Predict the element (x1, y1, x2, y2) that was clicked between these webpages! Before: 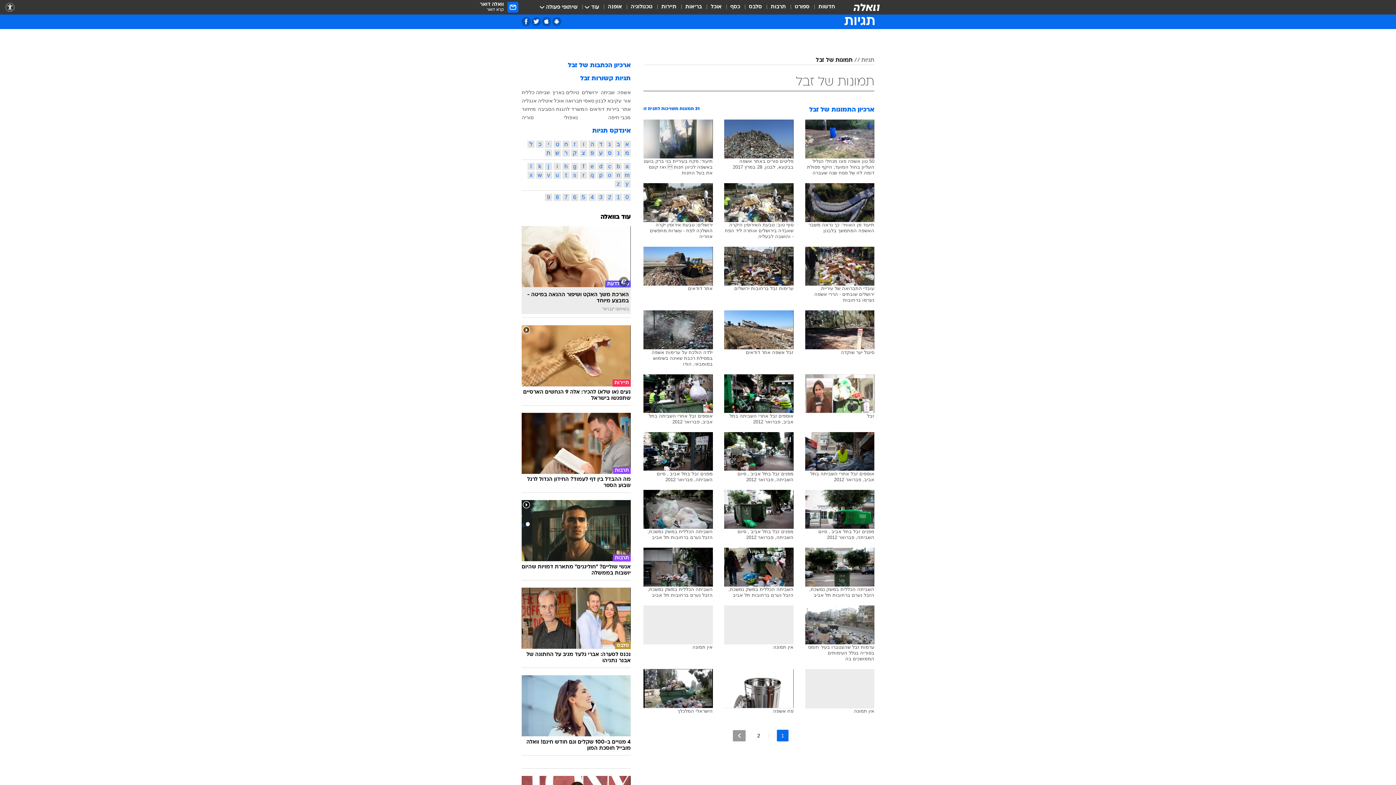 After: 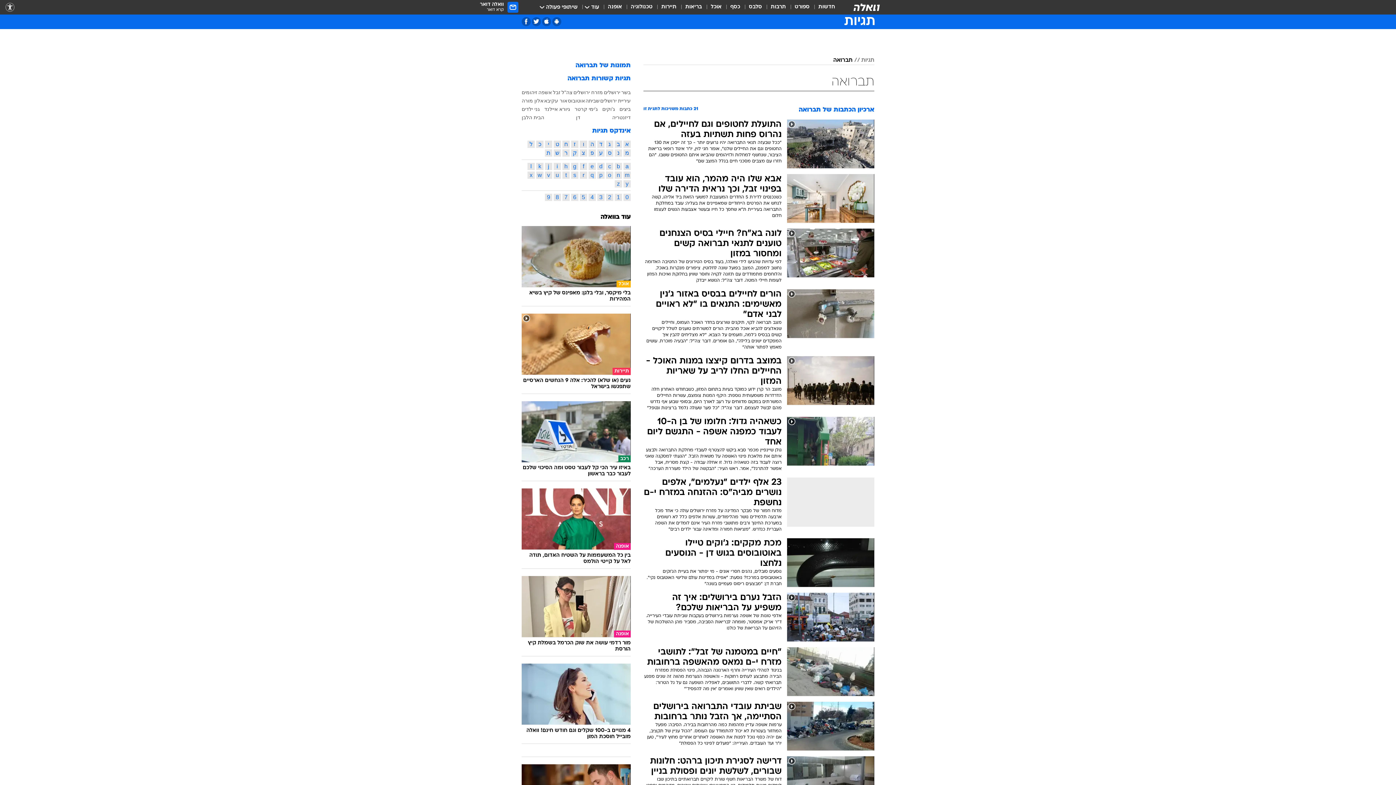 Action: label: תברואה bbox: (565, 97, 582, 103)